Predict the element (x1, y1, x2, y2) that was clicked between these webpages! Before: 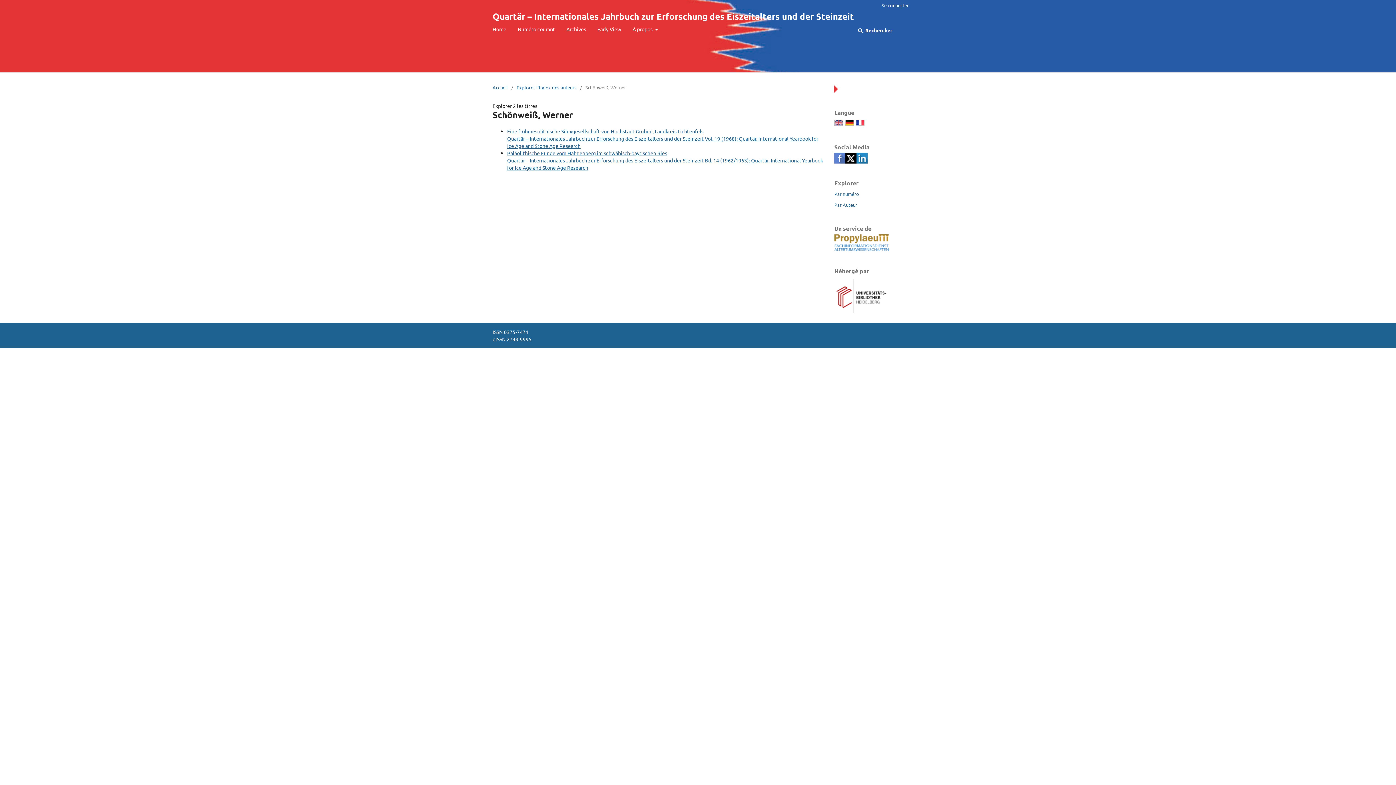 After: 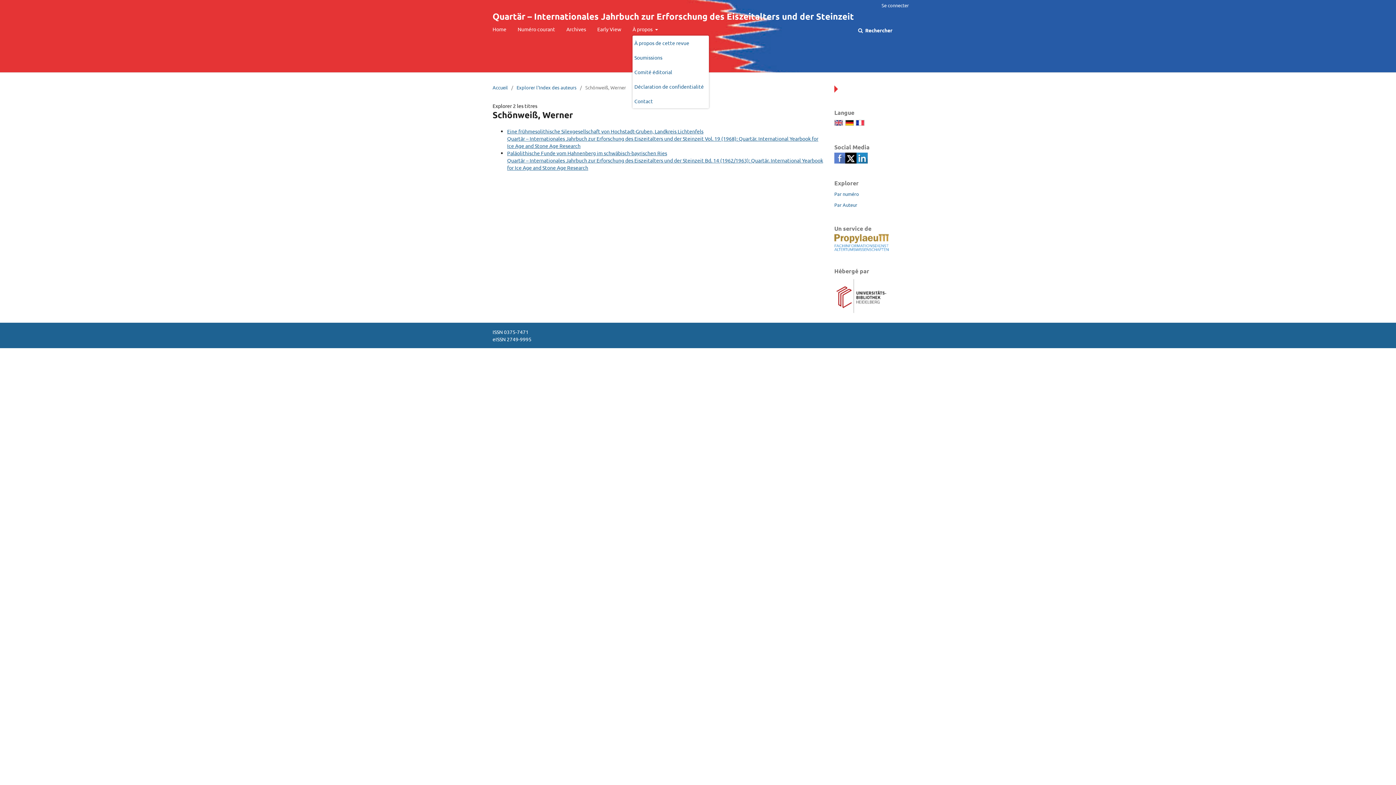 Action: bbox: (632, 21, 658, 35) label: À propos 